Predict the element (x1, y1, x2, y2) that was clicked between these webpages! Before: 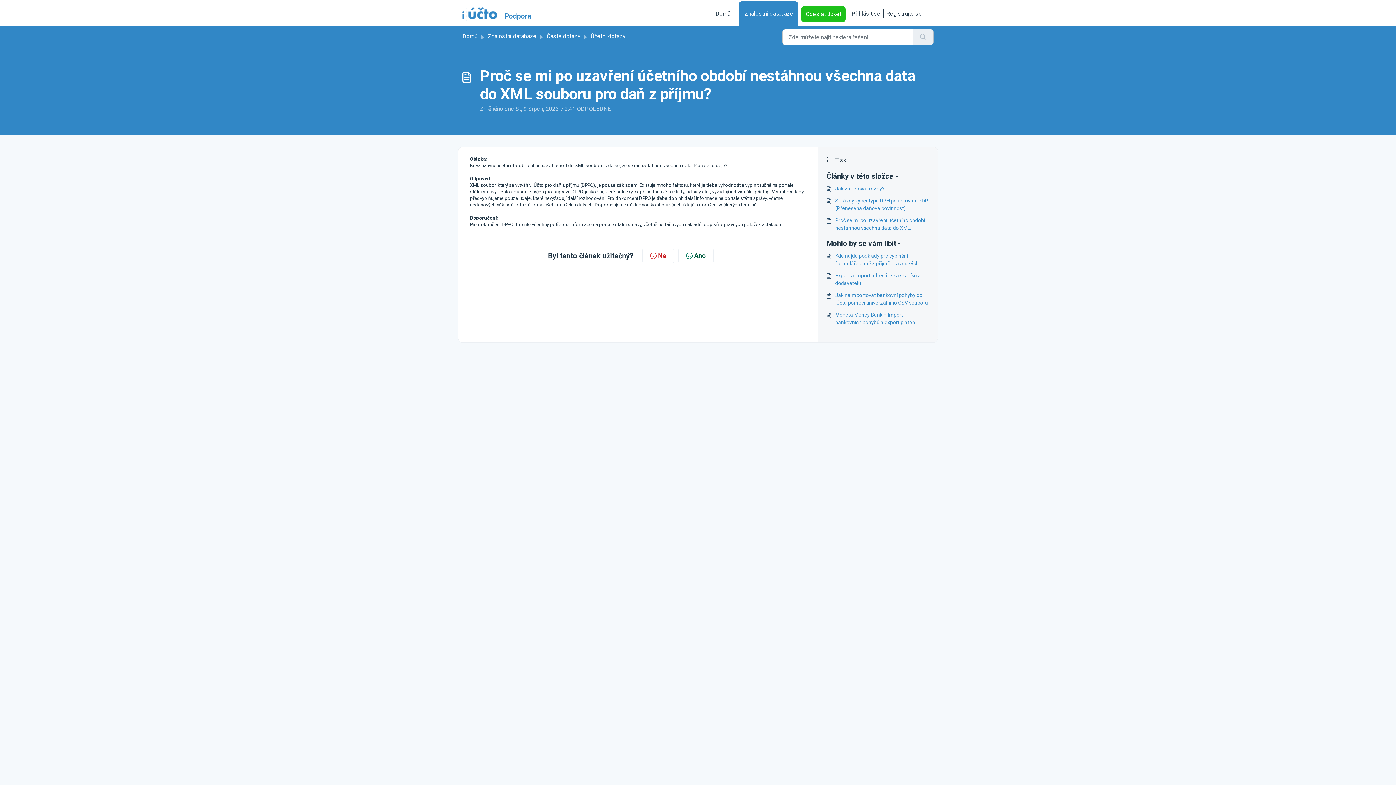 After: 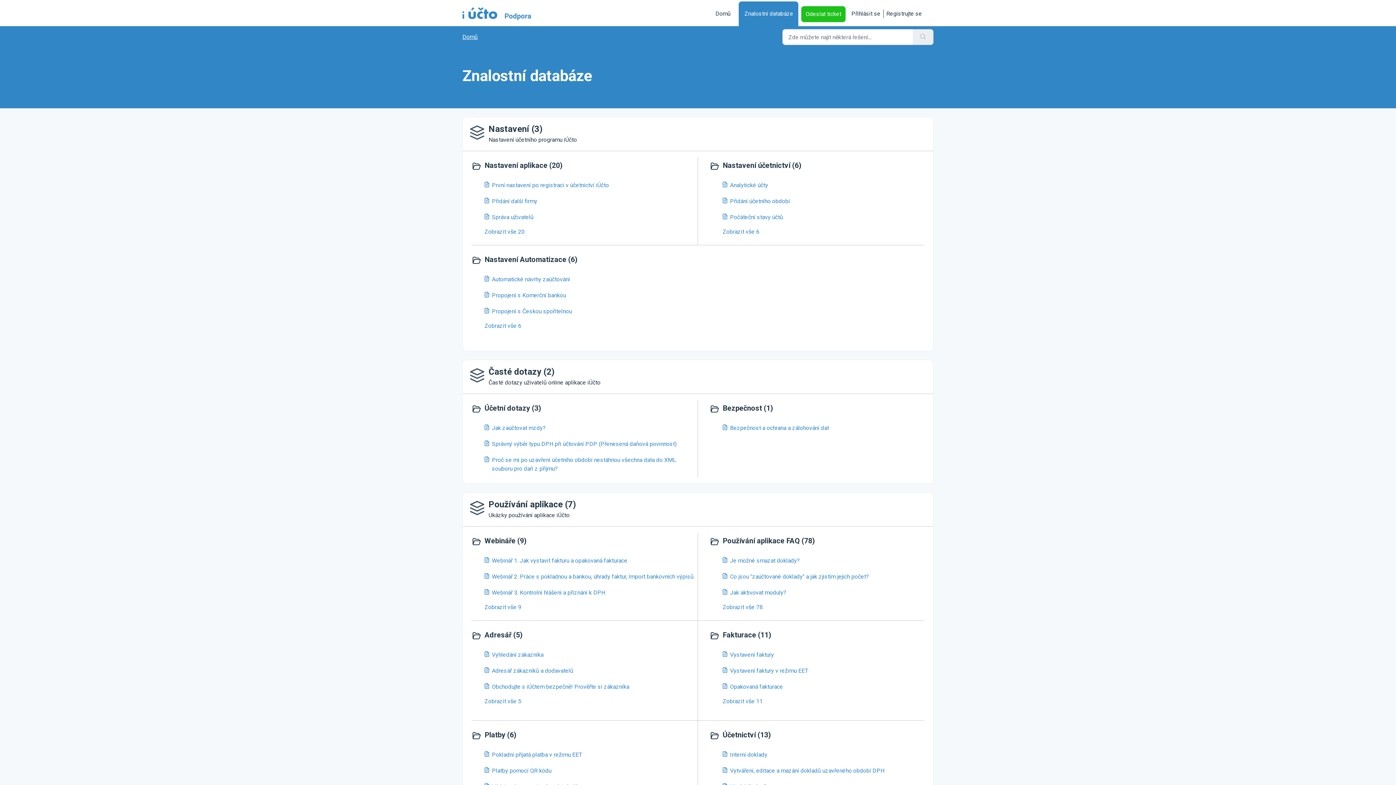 Action: label: Znalostní databáze bbox: (738, 1, 798, 26)